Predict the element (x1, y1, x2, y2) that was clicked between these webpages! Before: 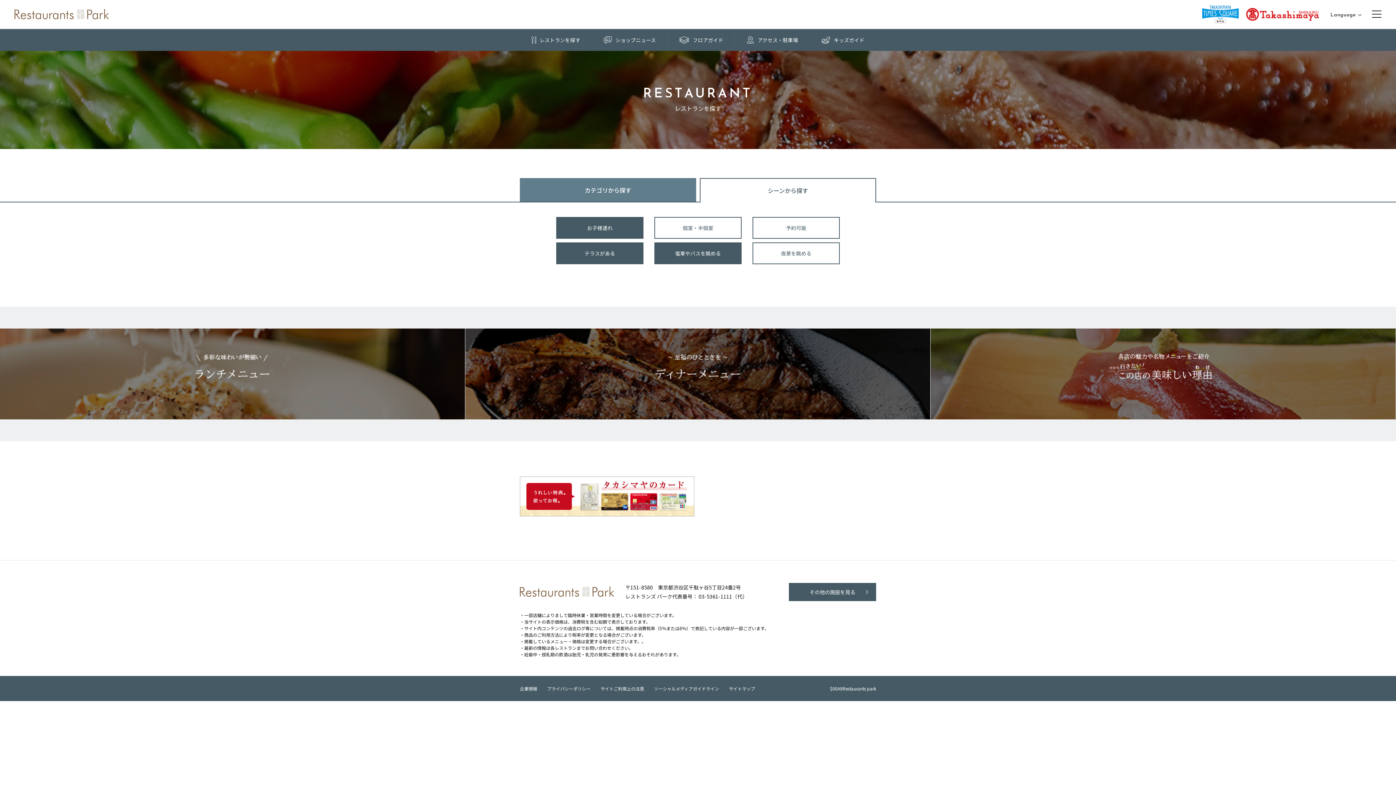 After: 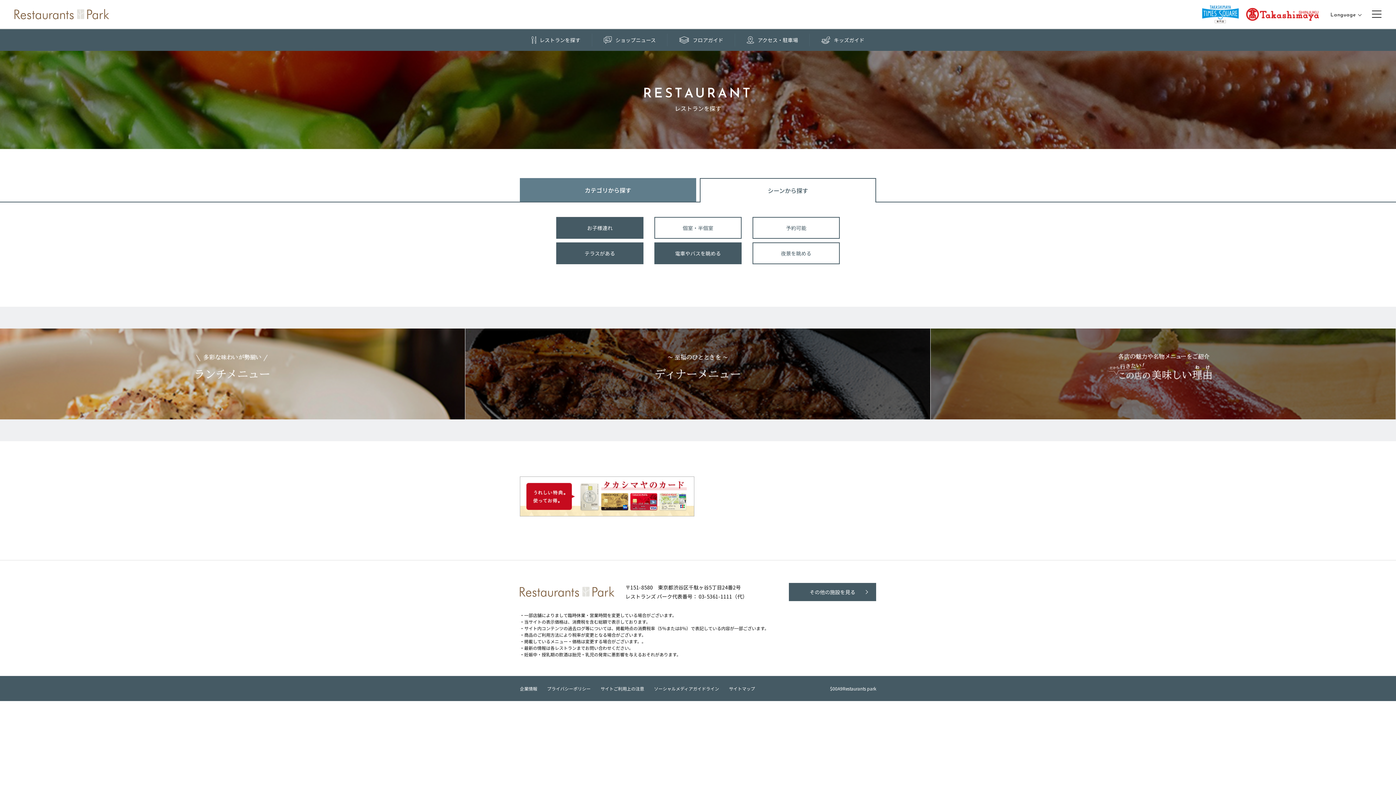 Action: bbox: (0, 328, 465, 419)